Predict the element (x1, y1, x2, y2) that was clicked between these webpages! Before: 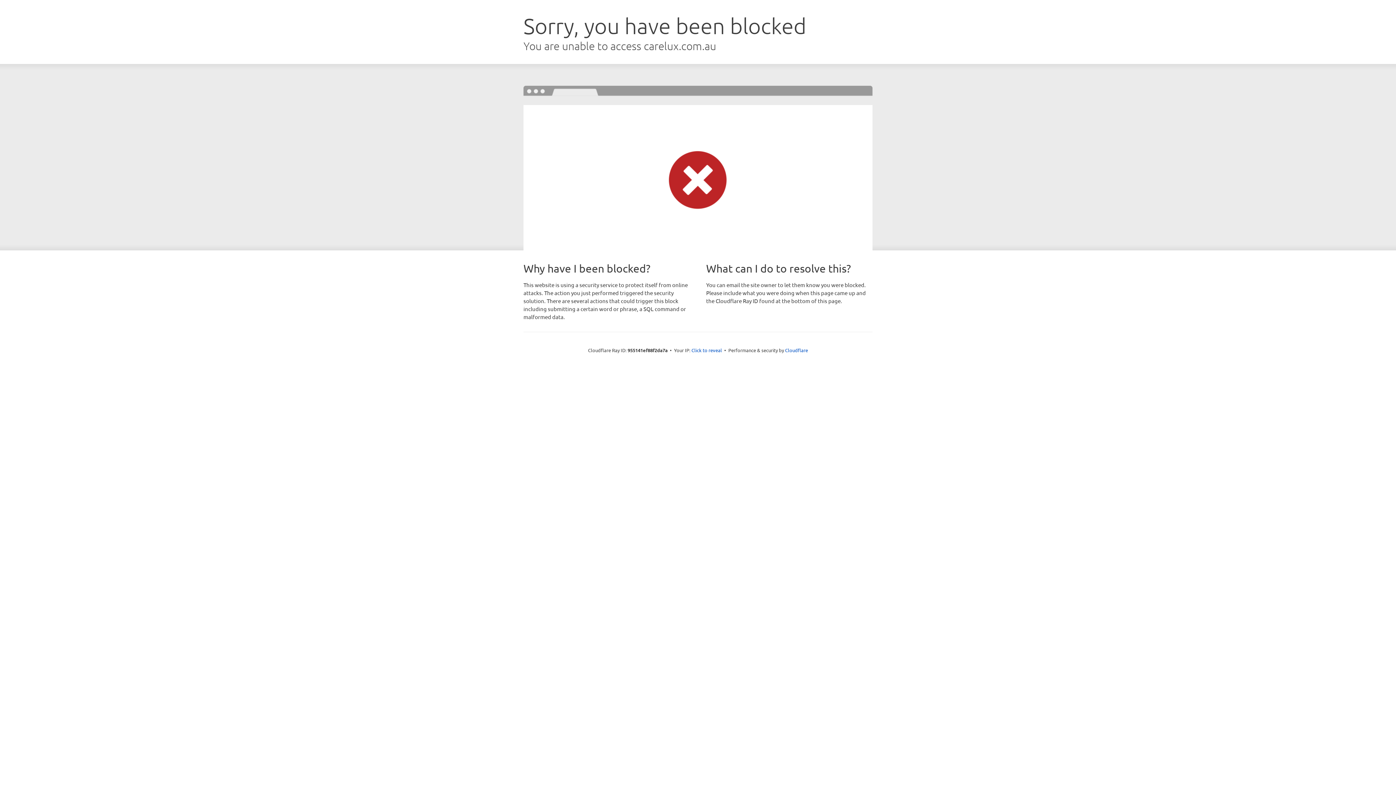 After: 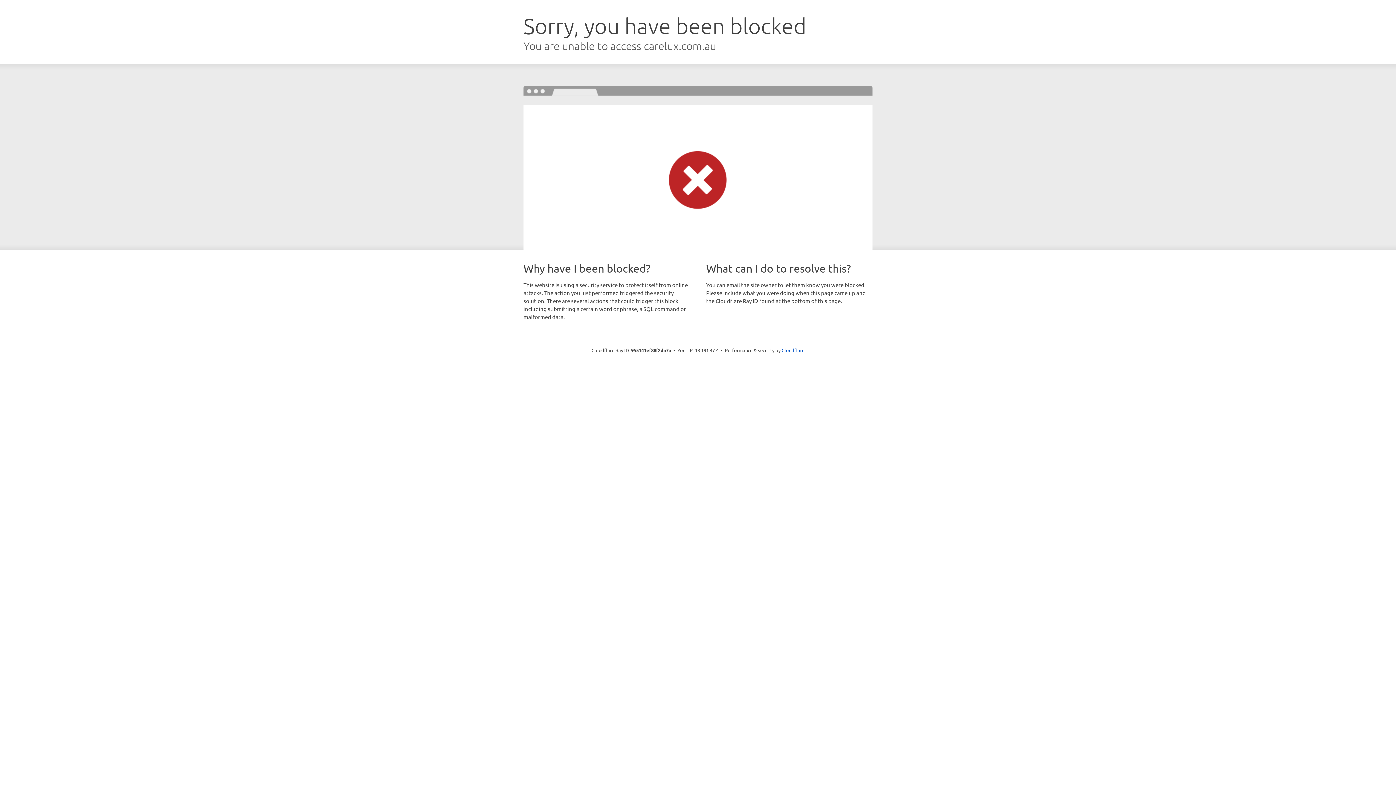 Action: label: Click to reveal bbox: (691, 346, 722, 353)